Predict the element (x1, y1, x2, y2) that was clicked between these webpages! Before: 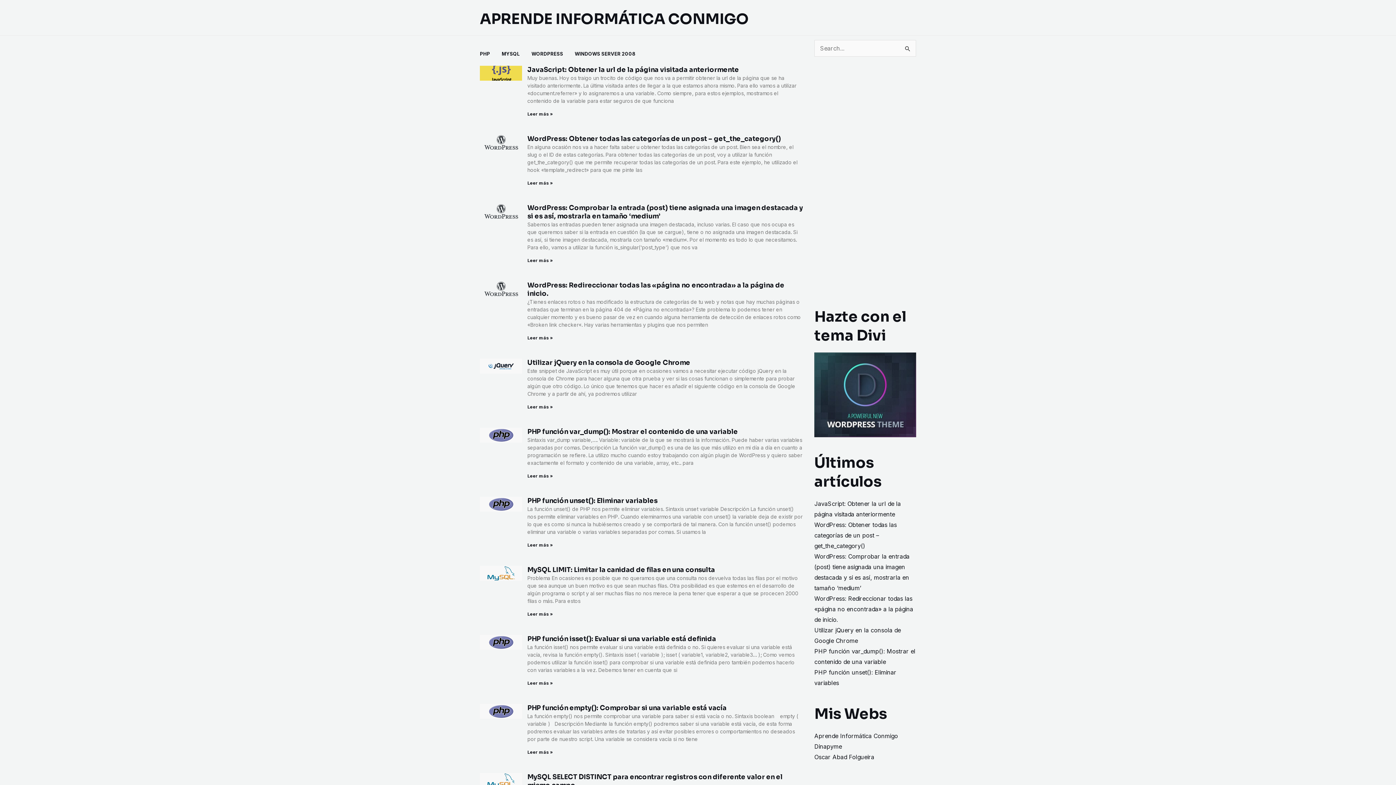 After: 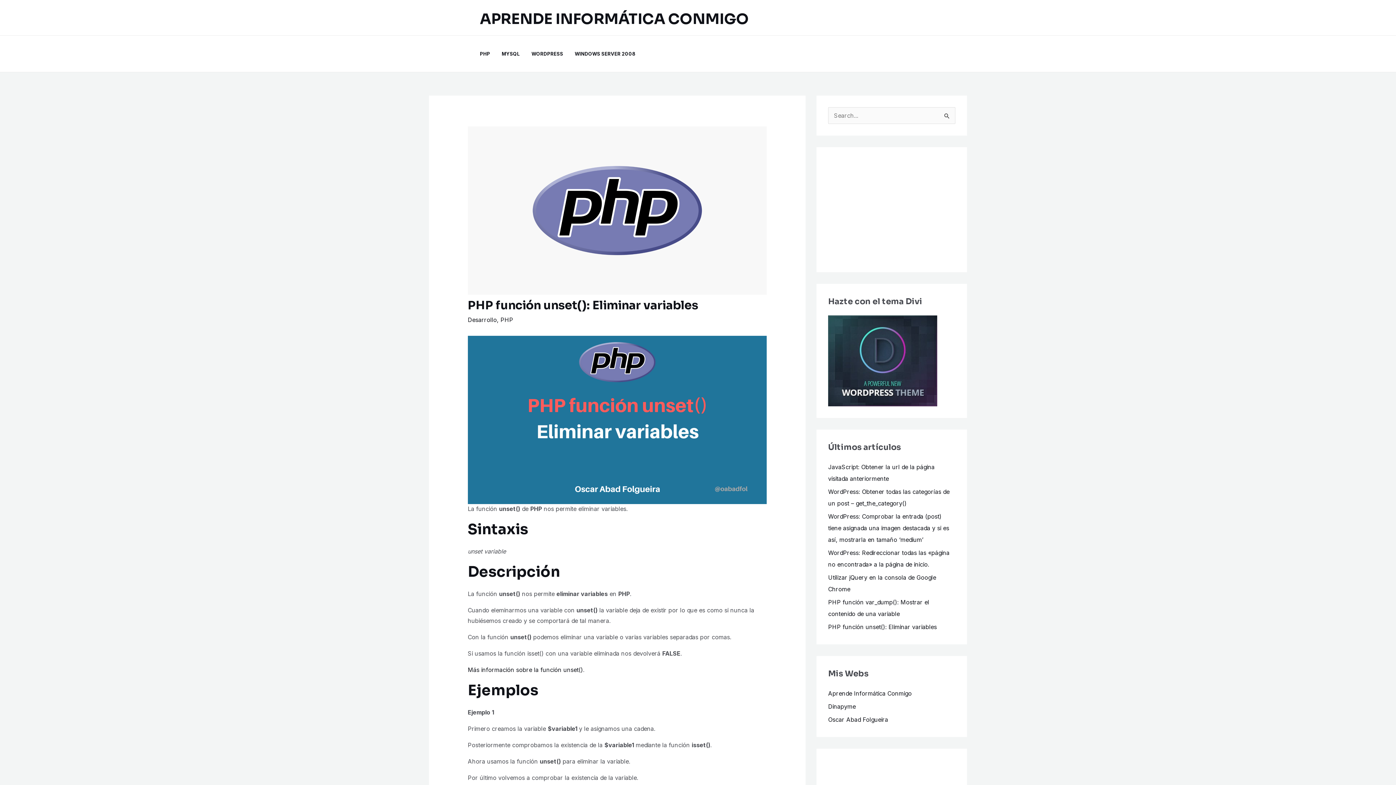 Action: bbox: (527, 497, 657, 505) label: PHP función unset(): Eliminar variables